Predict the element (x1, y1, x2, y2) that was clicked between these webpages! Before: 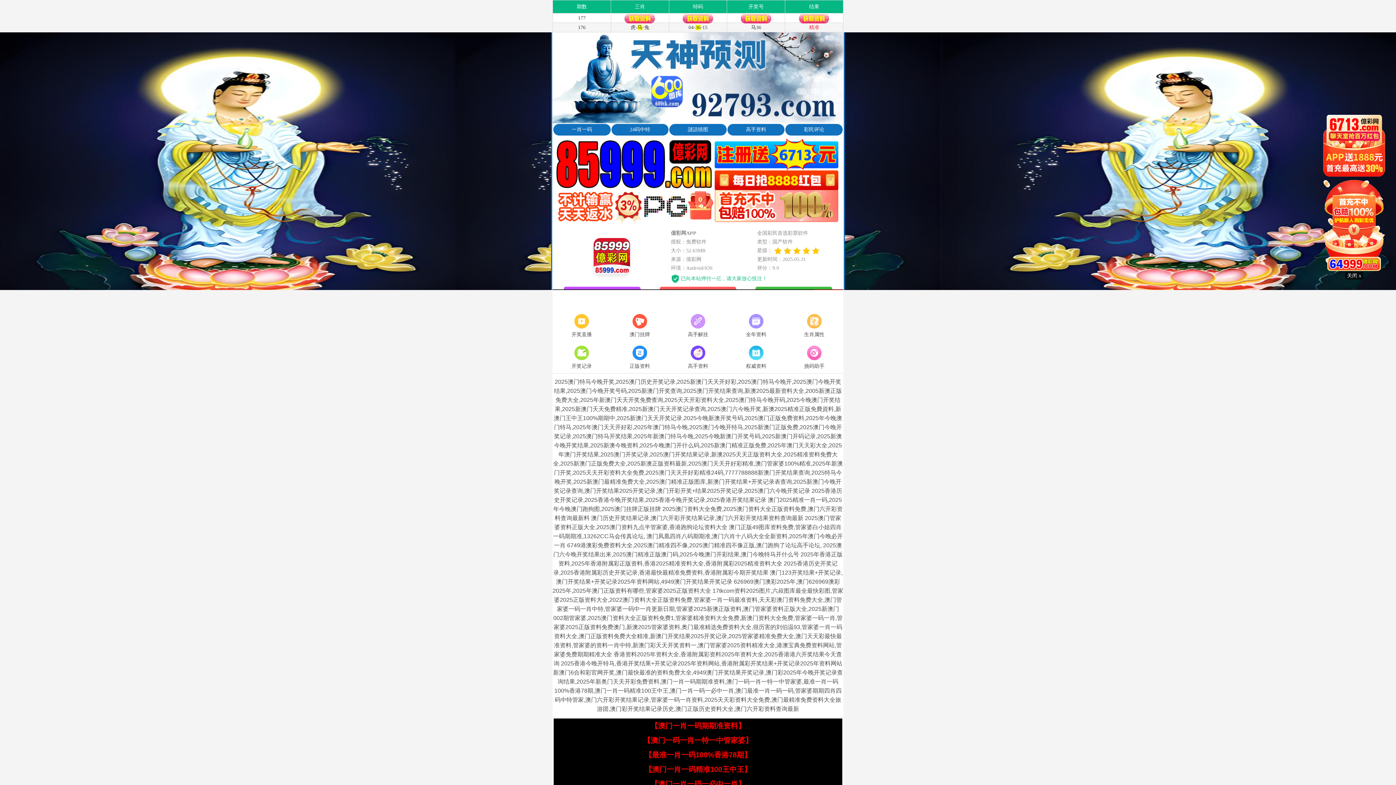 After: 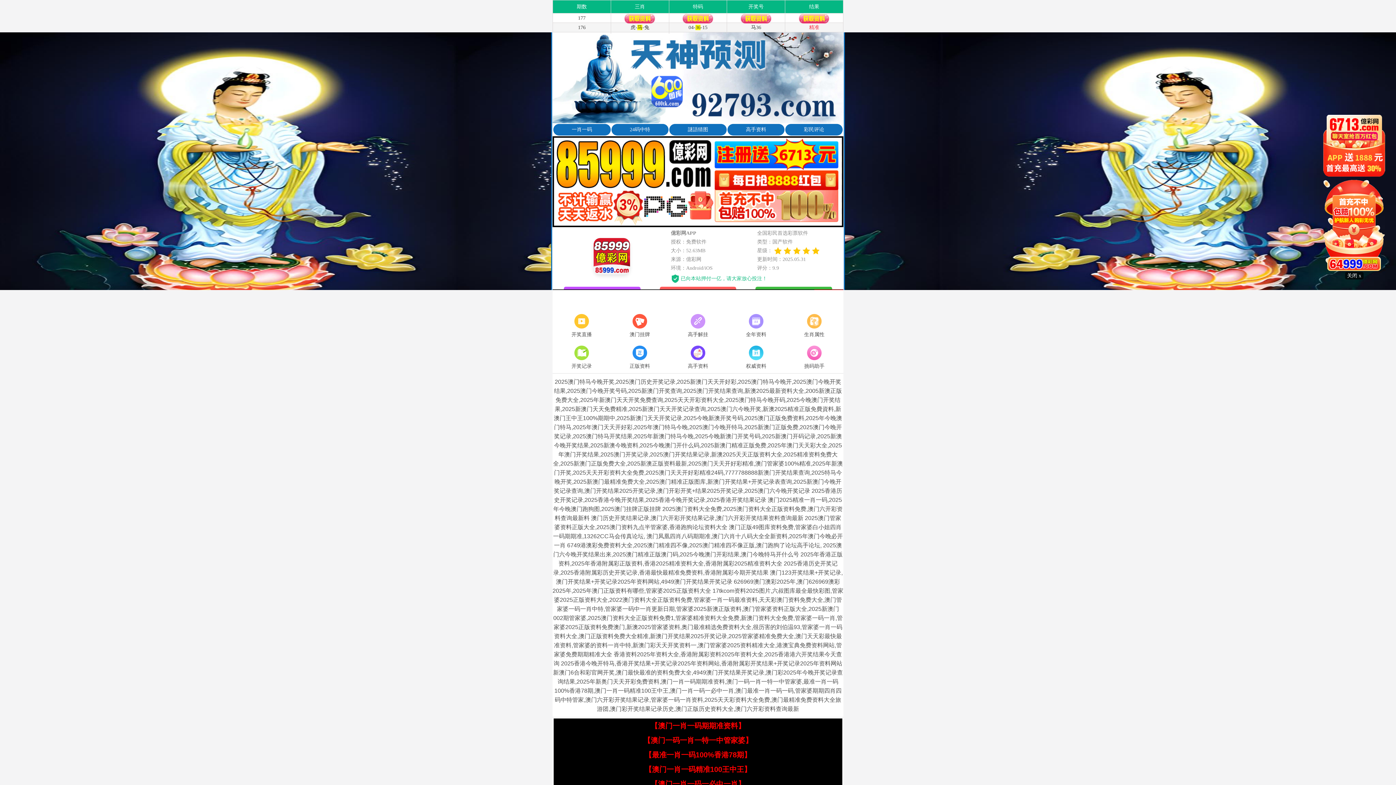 Action: bbox: (644, 751, 751, 759) label: 【最准一肖一码100%香港78期】